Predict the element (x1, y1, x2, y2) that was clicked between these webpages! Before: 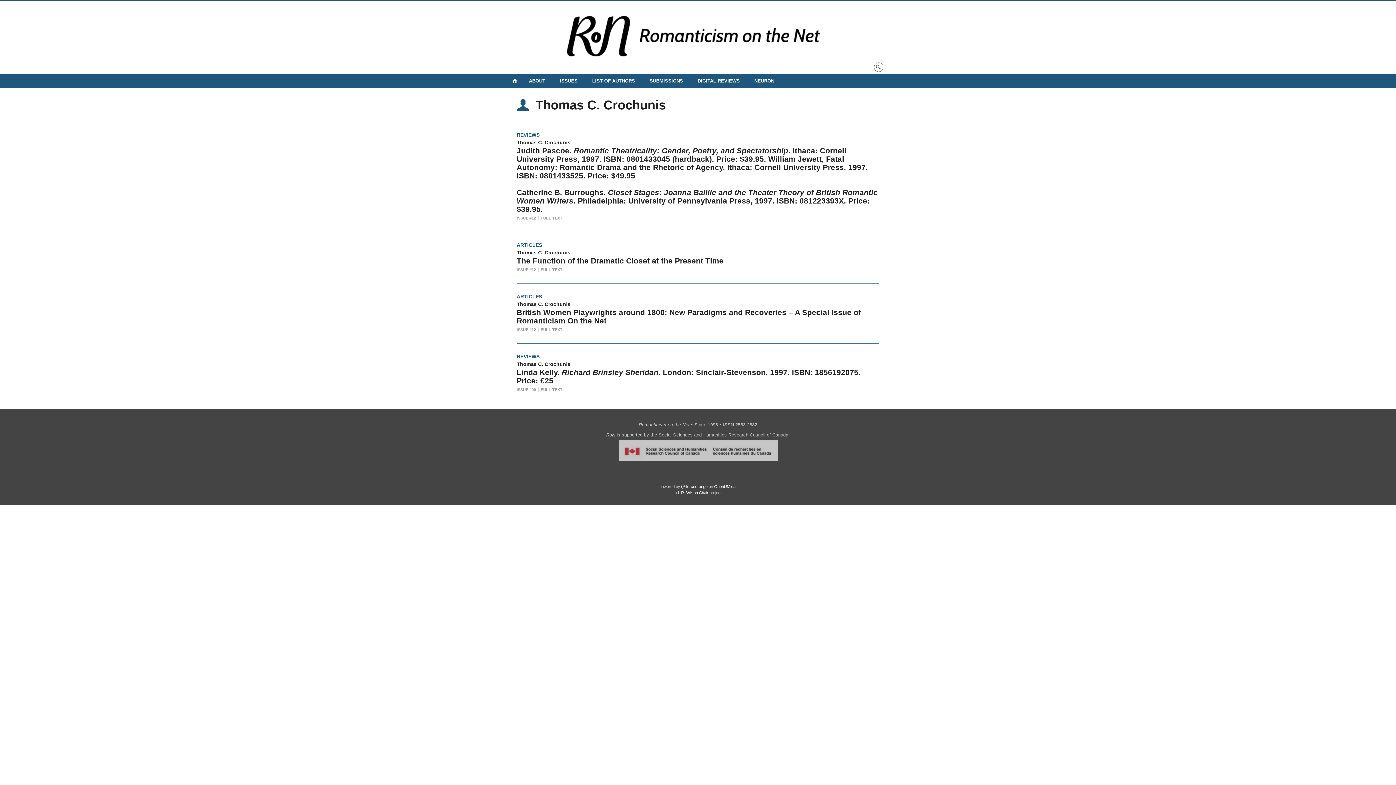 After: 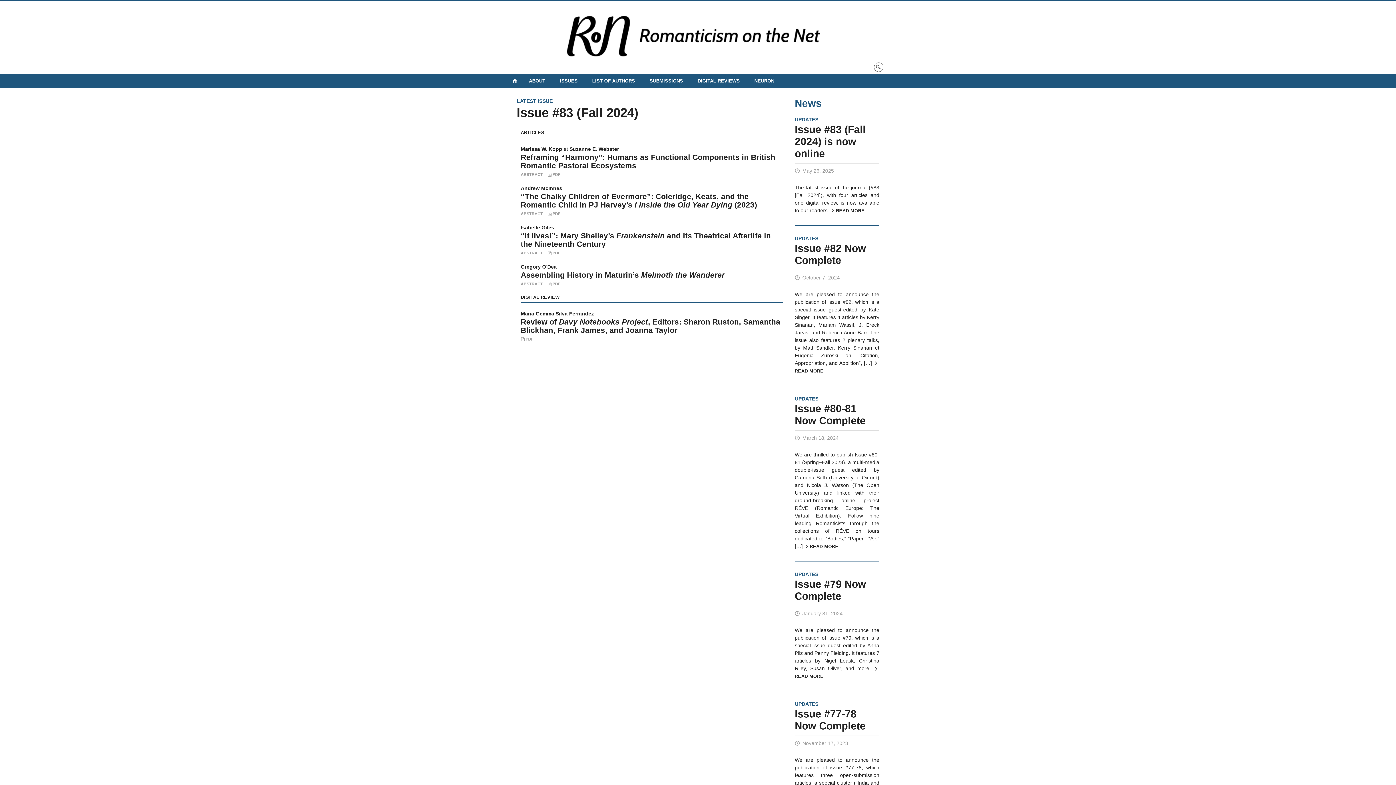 Action: bbox: (557, 6, 839, 68)